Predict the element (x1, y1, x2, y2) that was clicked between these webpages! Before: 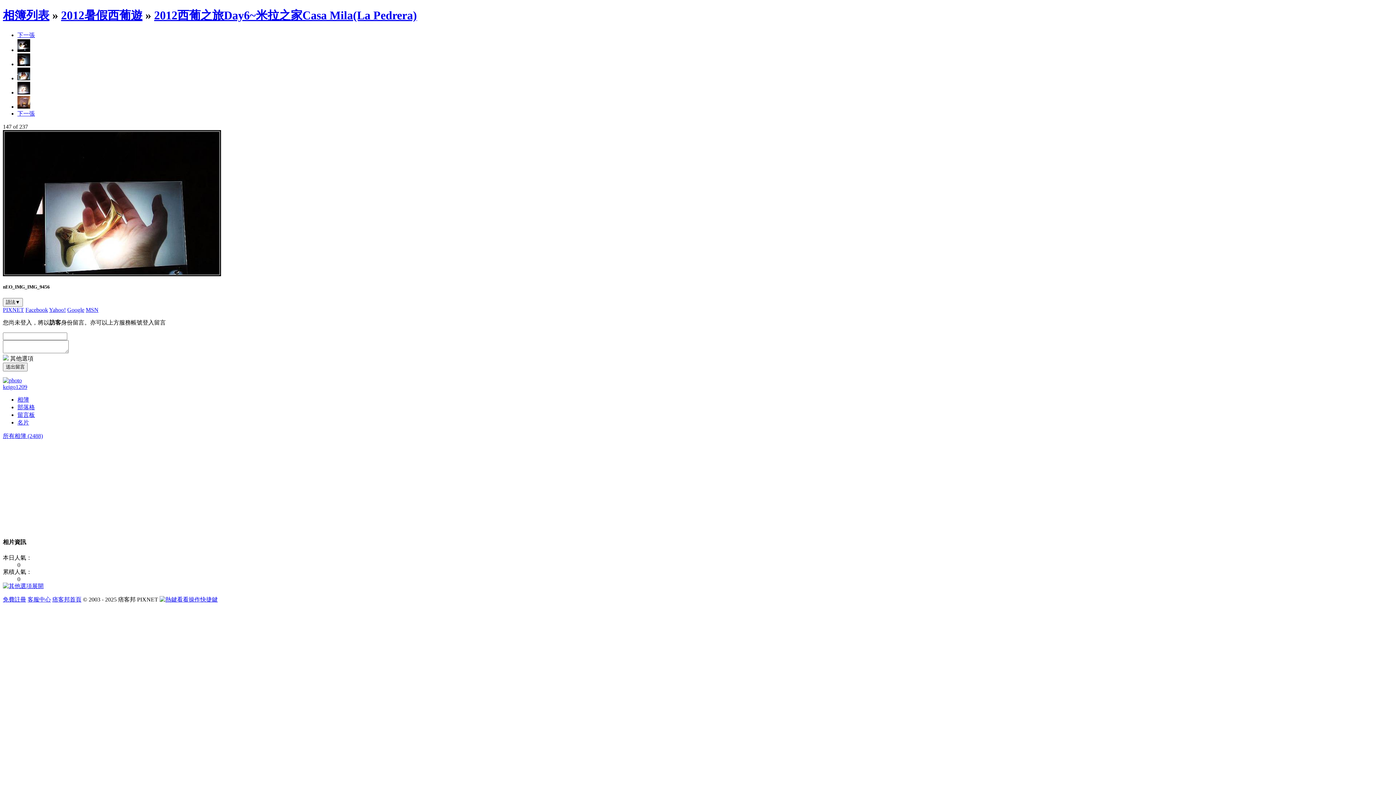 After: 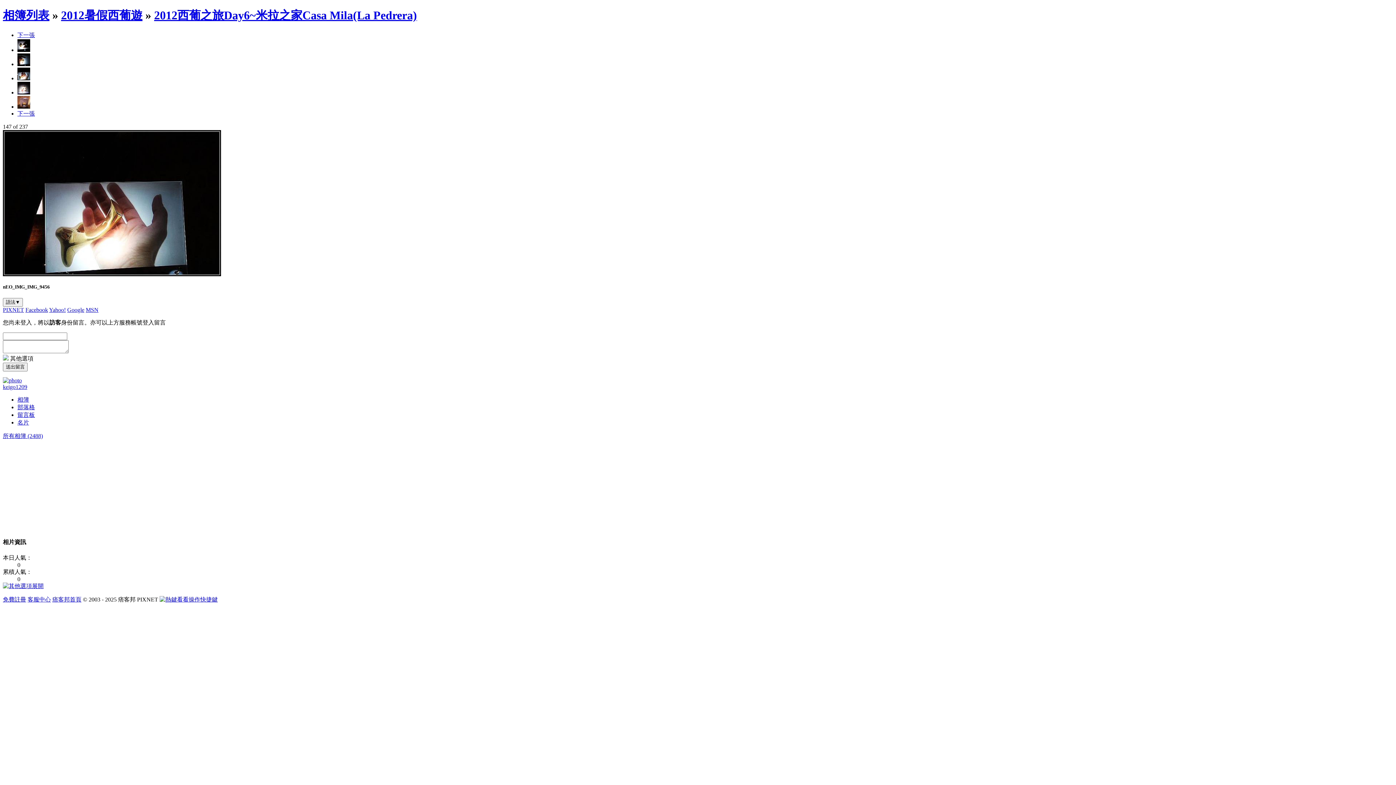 Action: bbox: (17, 31, 34, 38) label: 下一張